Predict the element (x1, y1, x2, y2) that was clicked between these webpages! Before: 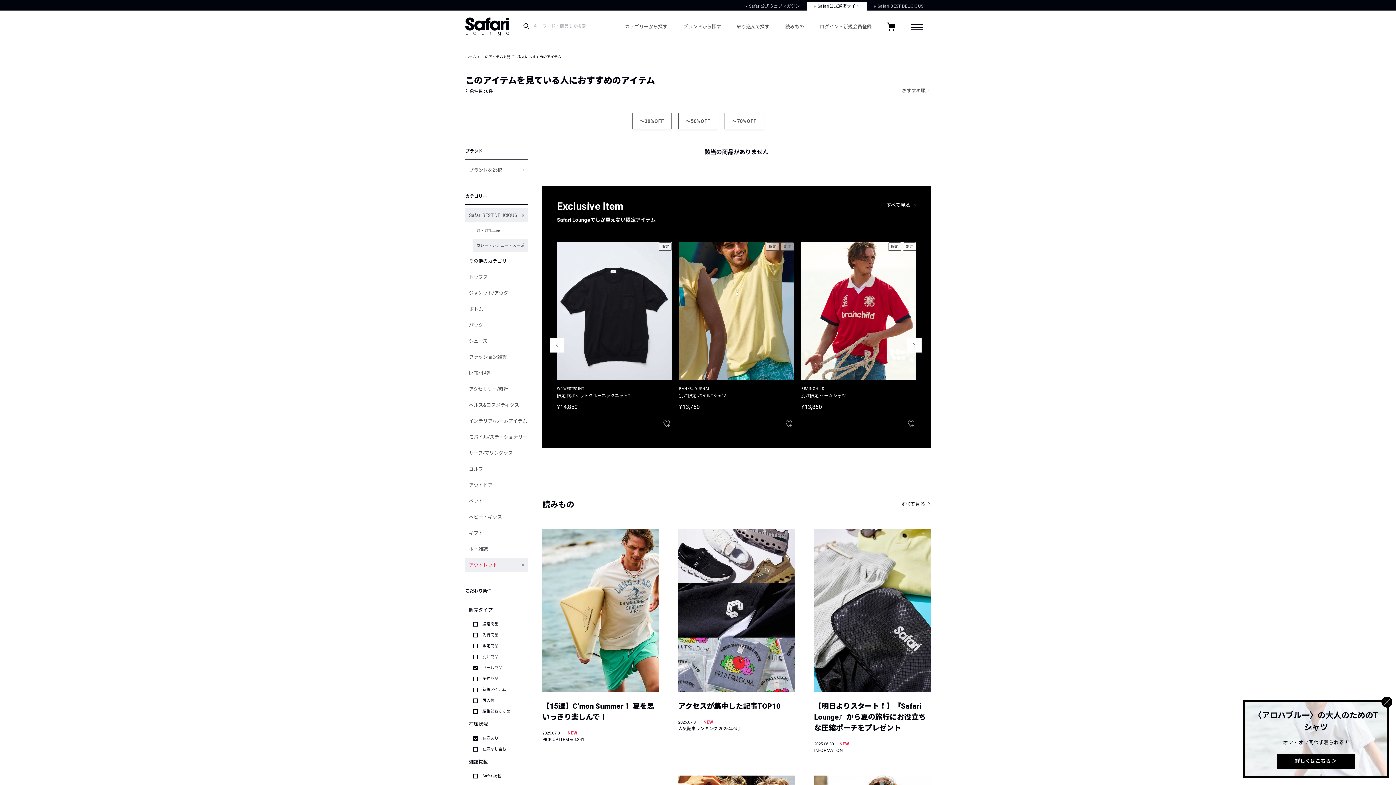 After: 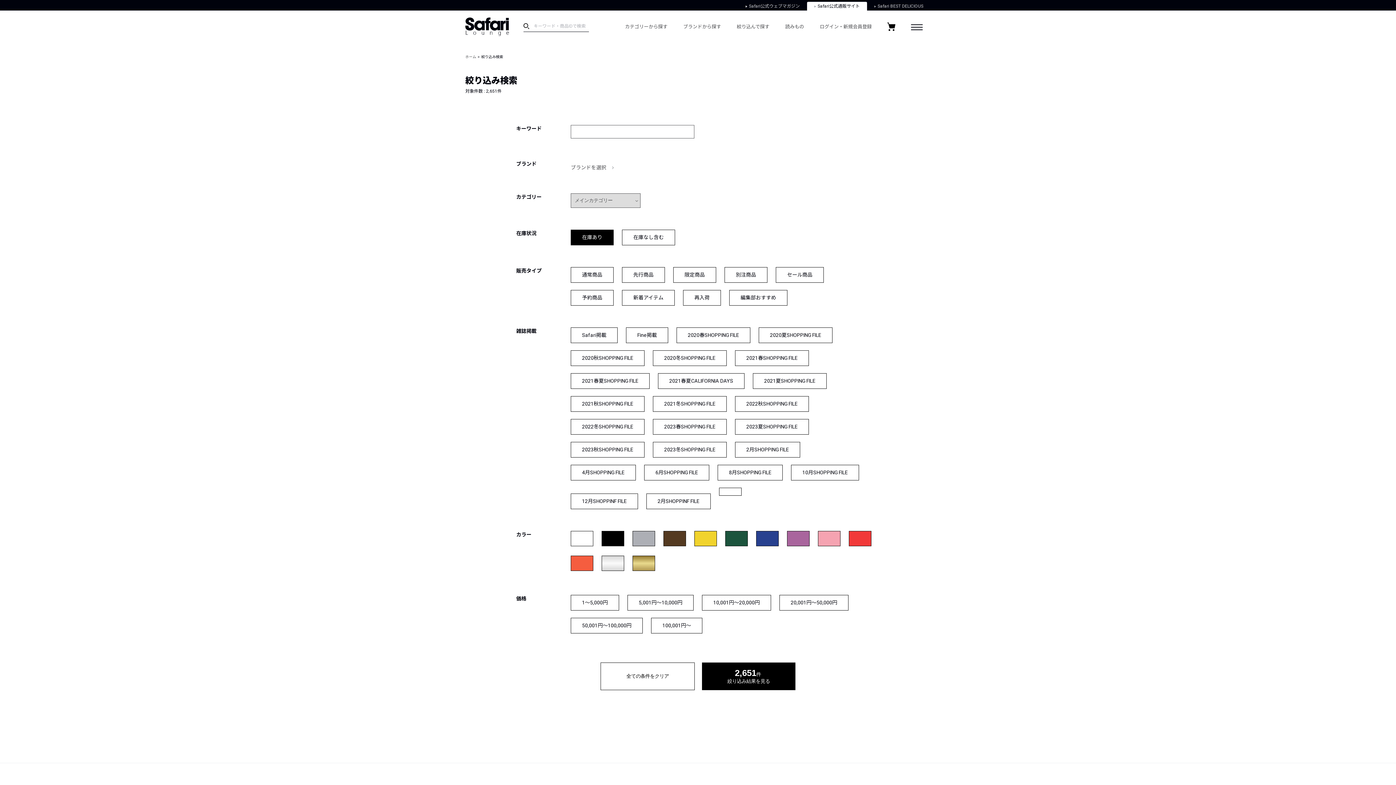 Action: bbox: (736, 23, 769, 30) label: 絞り込んで探す